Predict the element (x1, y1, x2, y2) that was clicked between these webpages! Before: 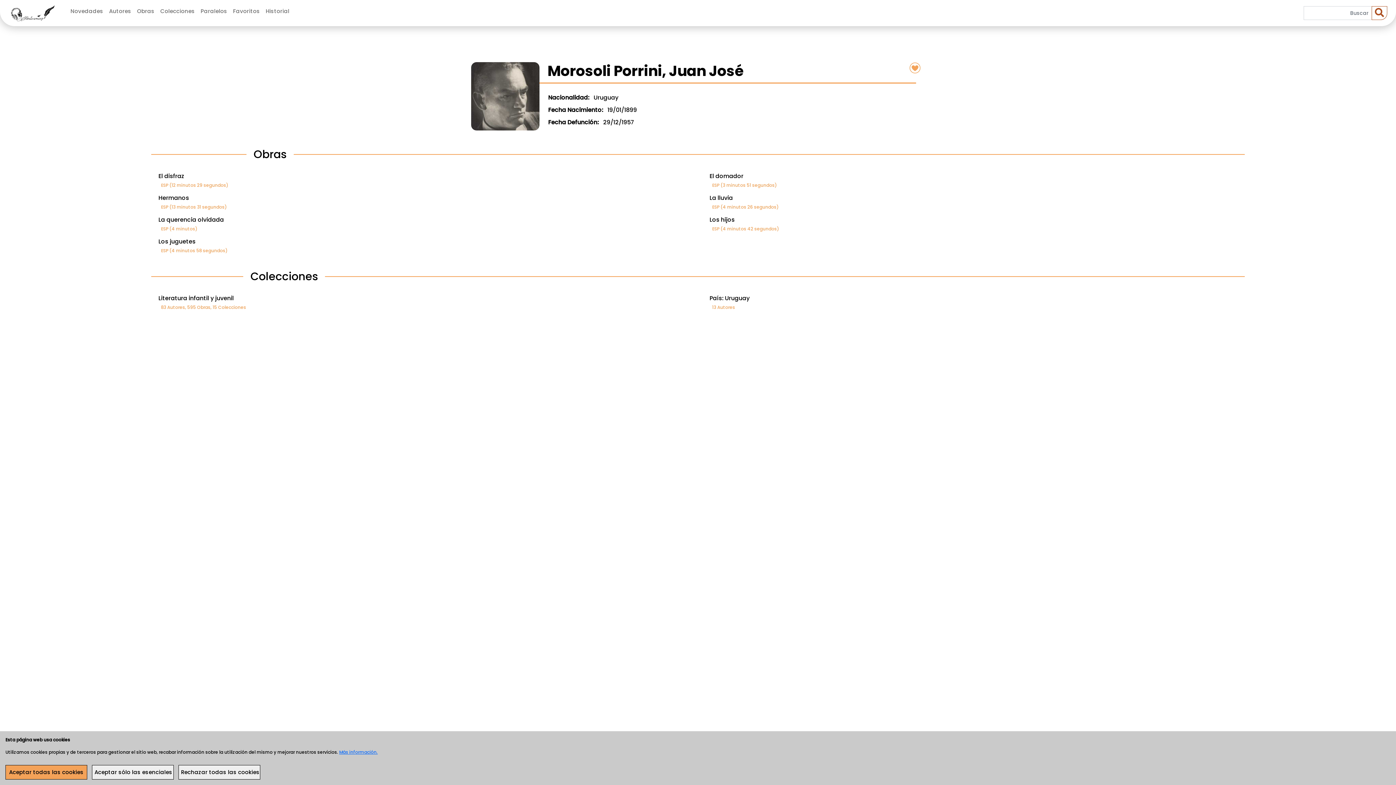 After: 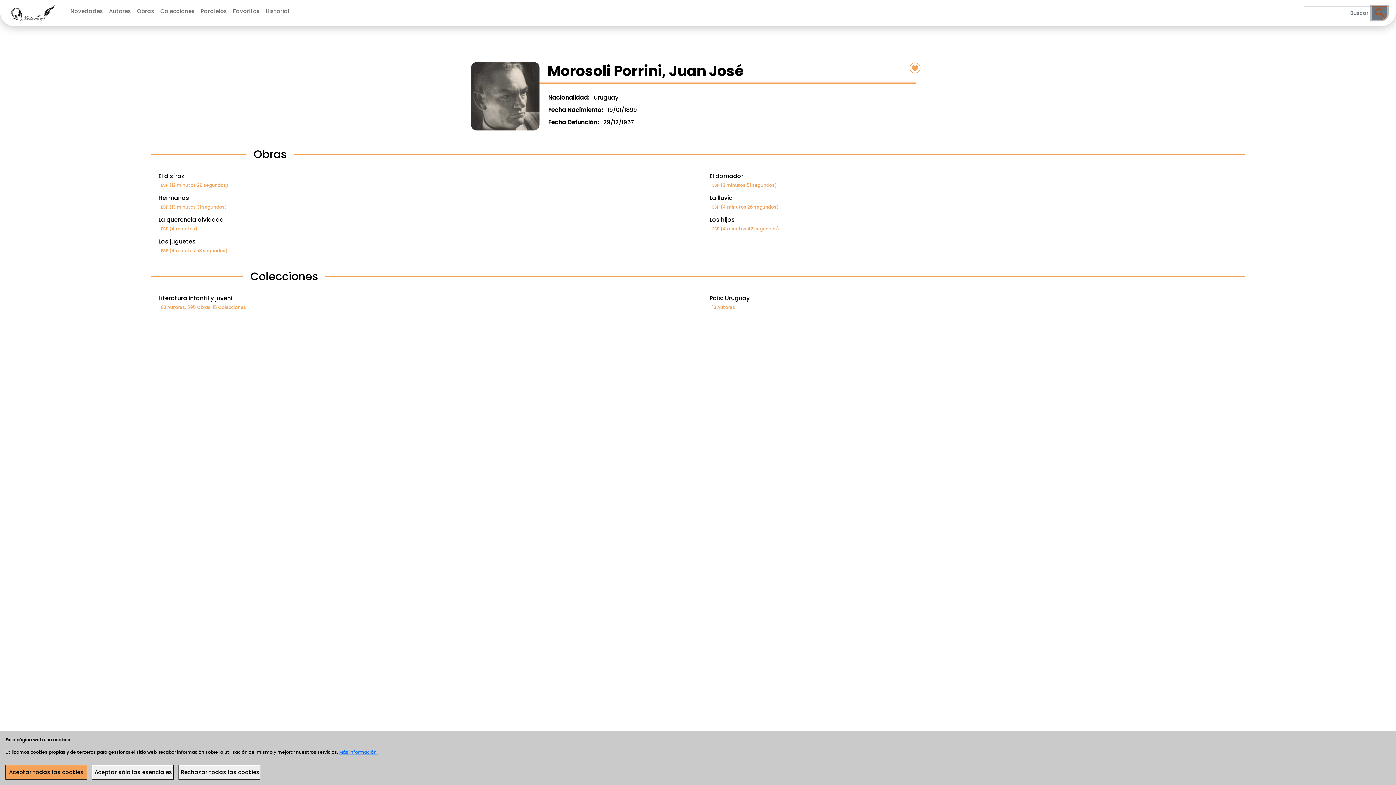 Action: bbox: (1372, 6, 1387, 20)